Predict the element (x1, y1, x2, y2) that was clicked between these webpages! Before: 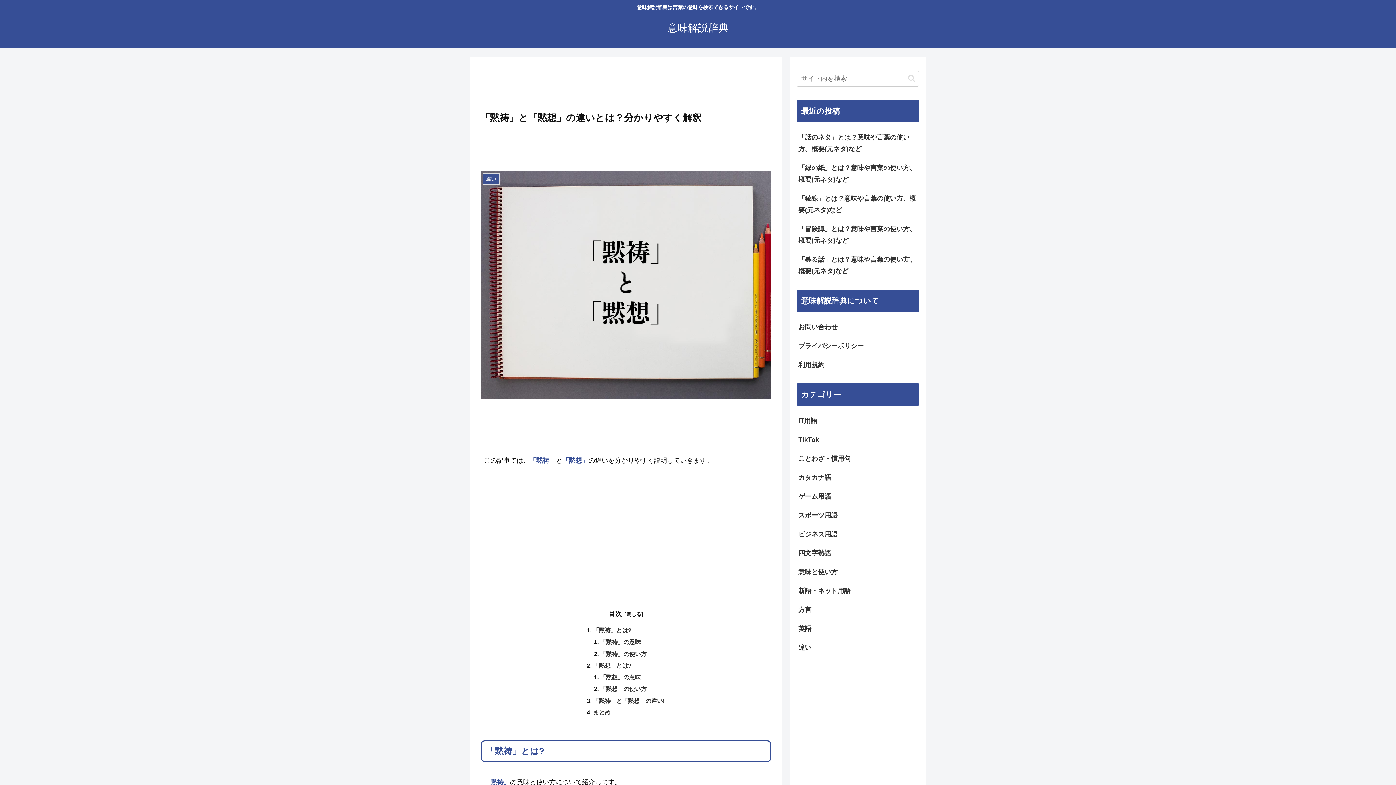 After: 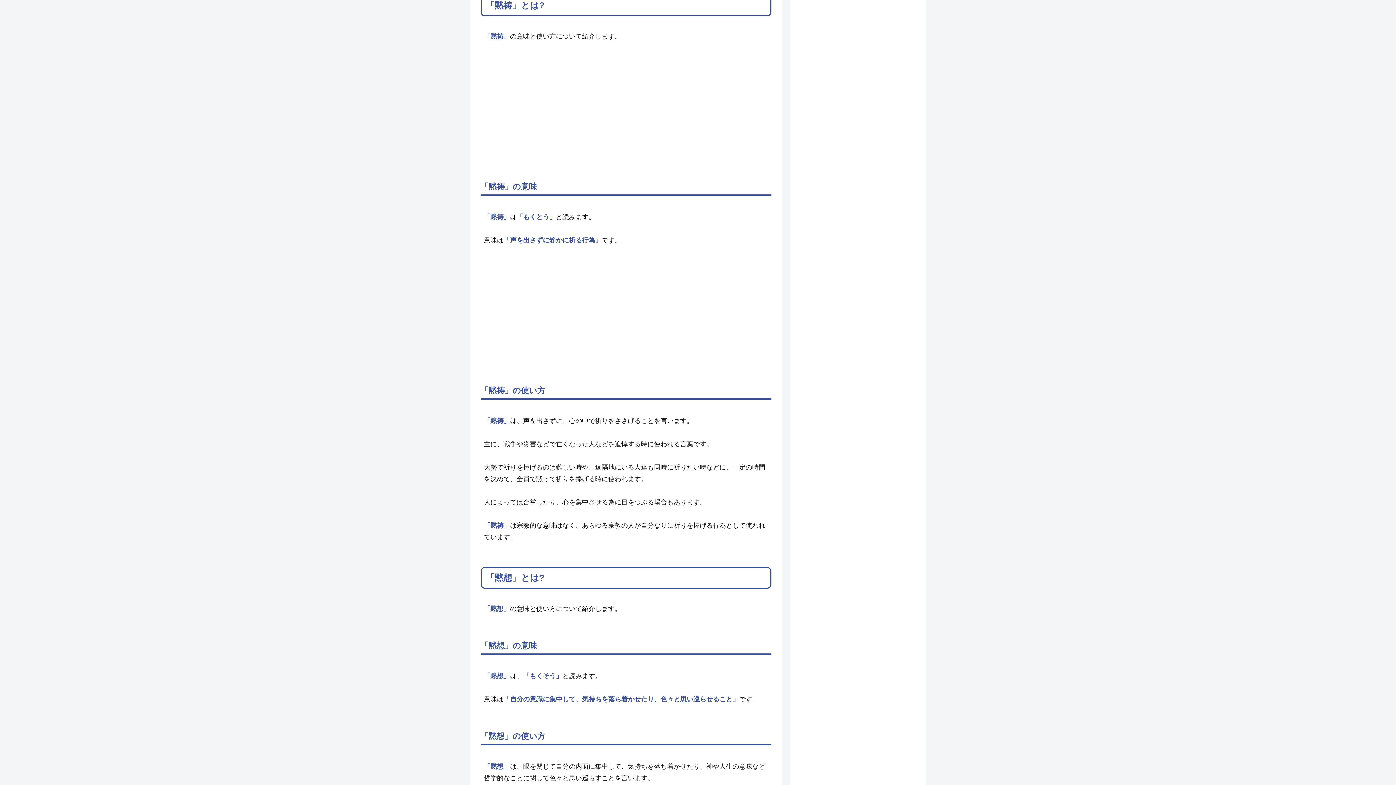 Action: label: 「黙祷」とは? bbox: (593, 627, 631, 633)